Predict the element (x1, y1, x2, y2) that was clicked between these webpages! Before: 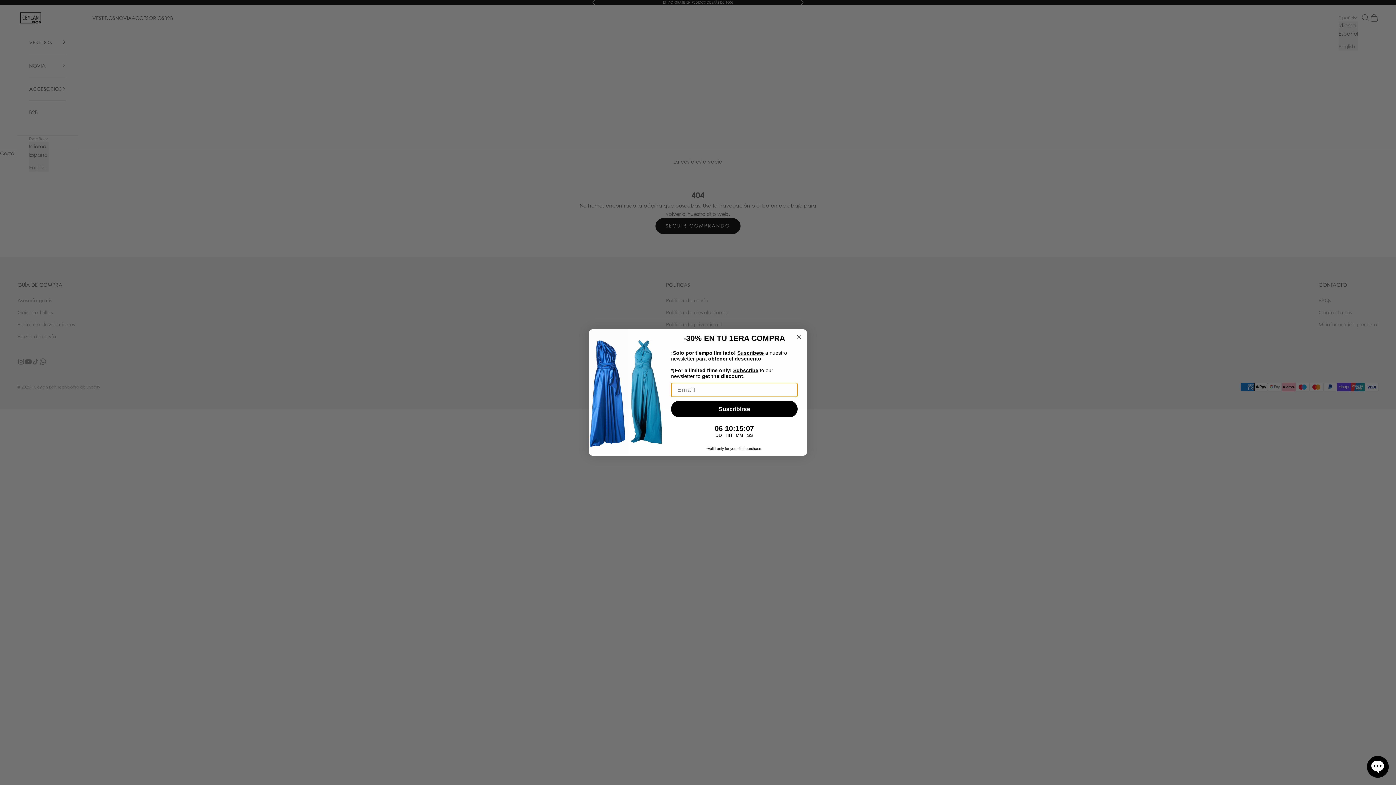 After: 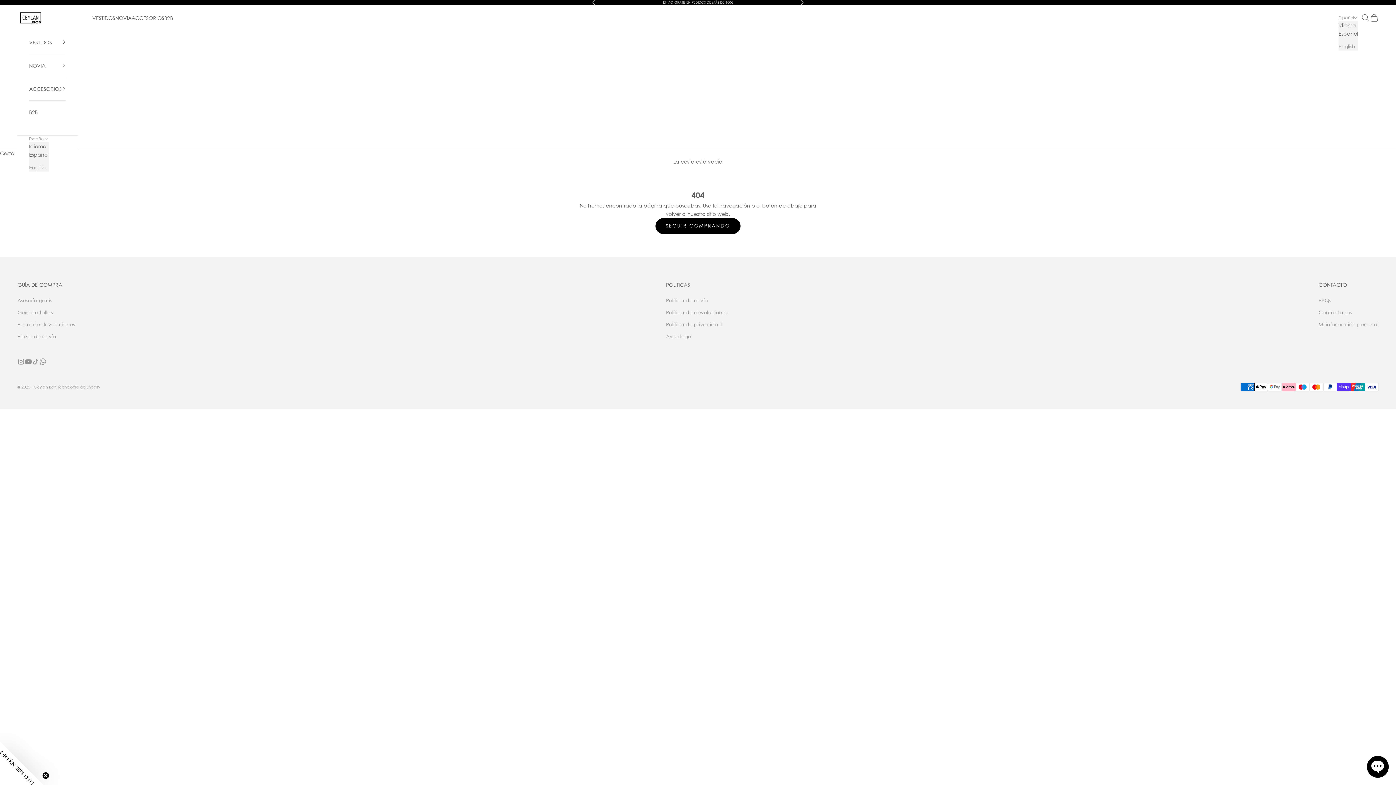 Action: bbox: (794, 333, 803, 341) label: Close dialog